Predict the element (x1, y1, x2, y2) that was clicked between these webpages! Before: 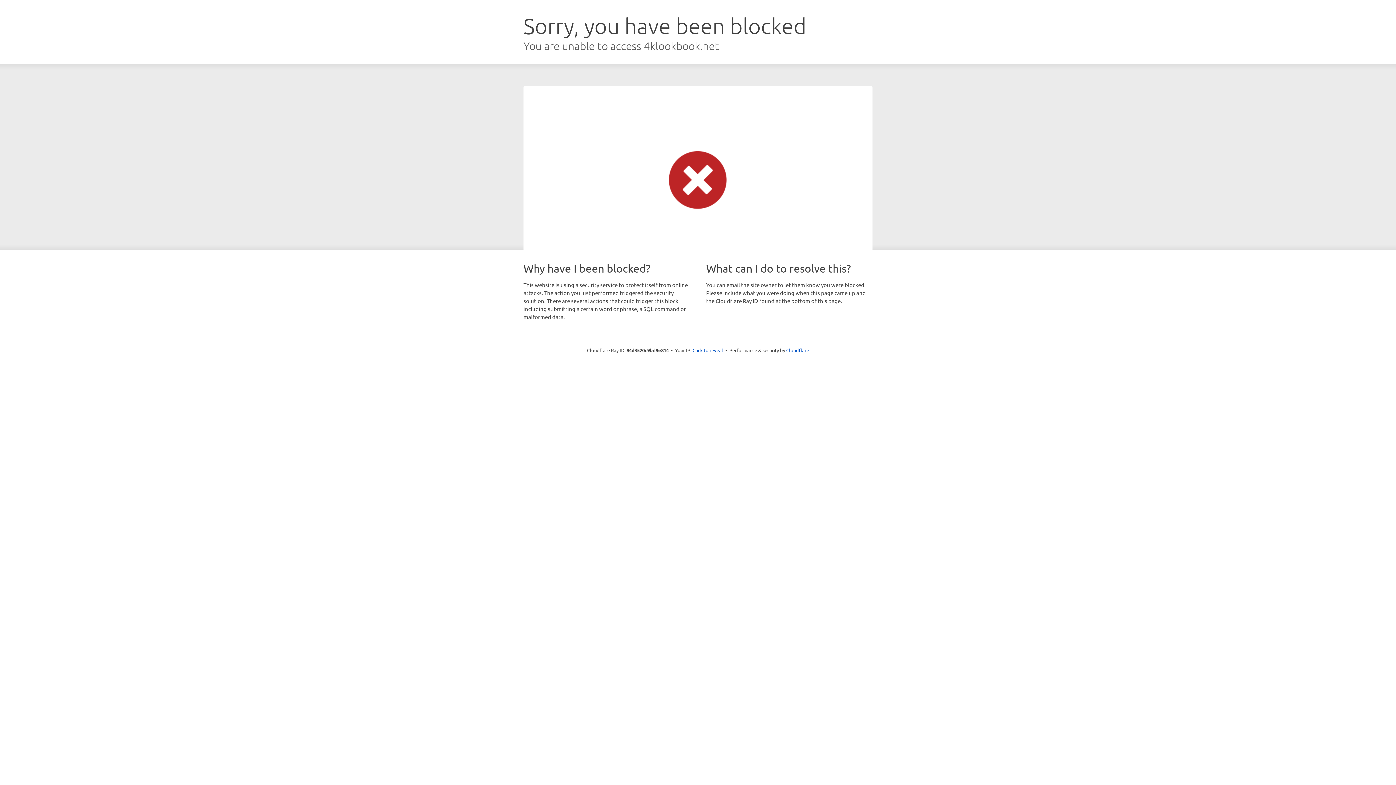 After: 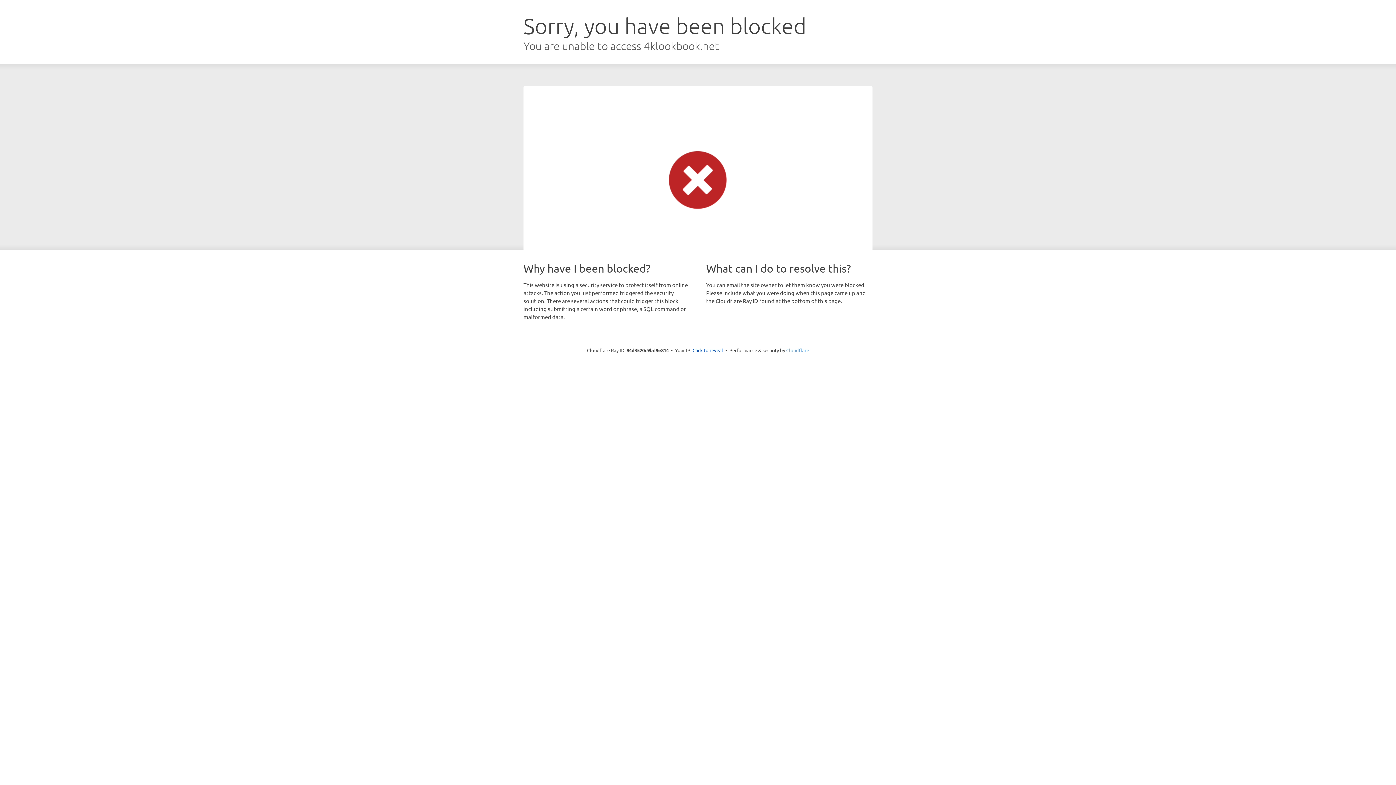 Action: label: Cloudflare bbox: (786, 347, 809, 353)